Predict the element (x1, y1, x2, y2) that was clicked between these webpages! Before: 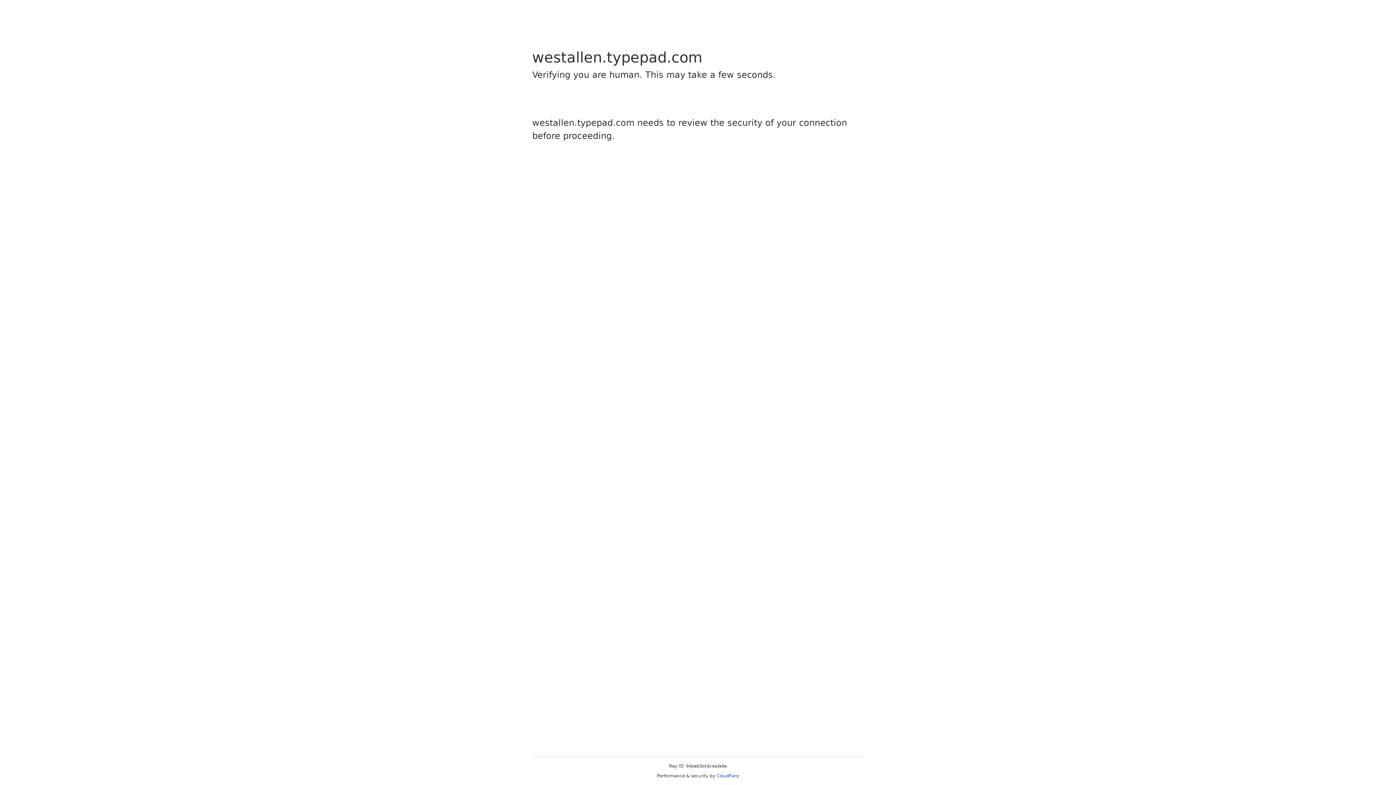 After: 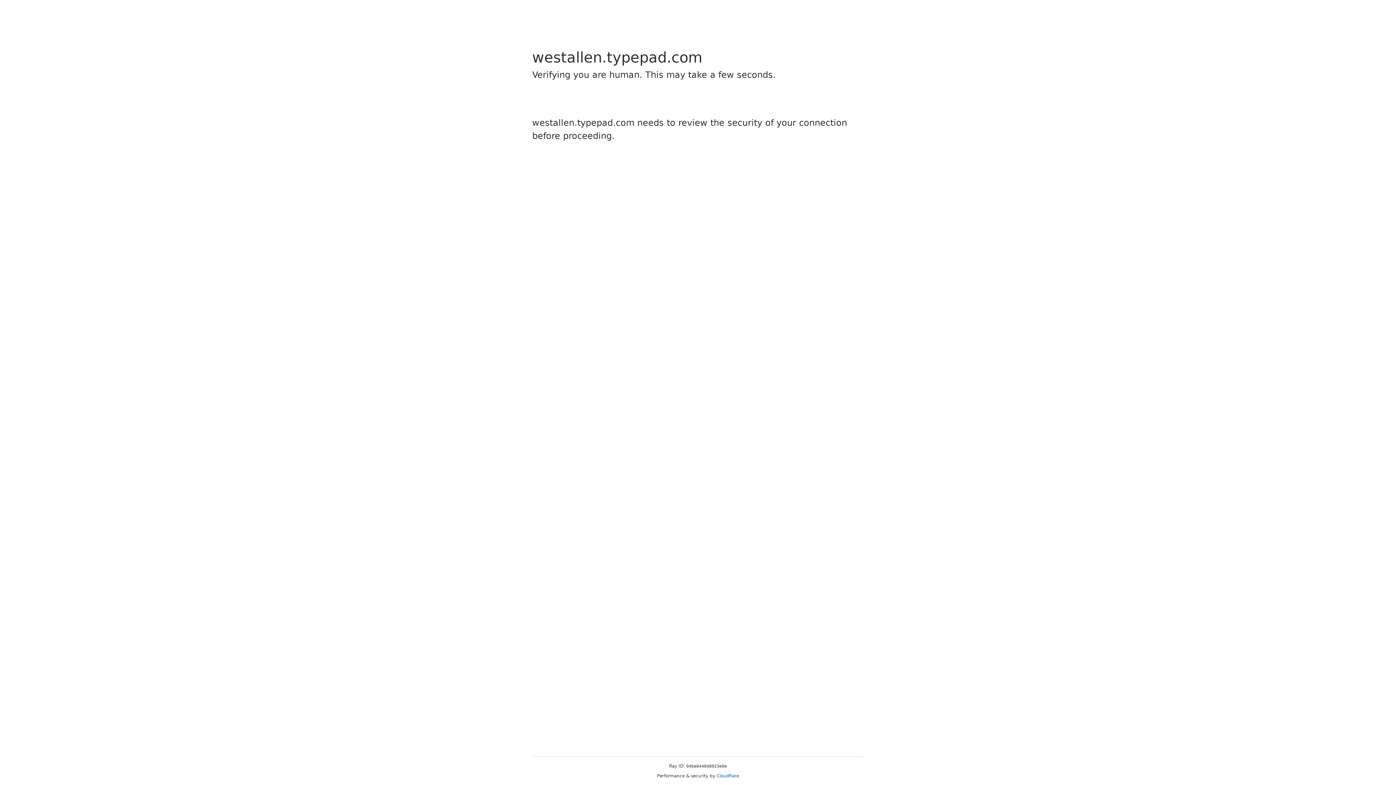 Action: label: Cloudflare bbox: (716, 773, 739, 778)